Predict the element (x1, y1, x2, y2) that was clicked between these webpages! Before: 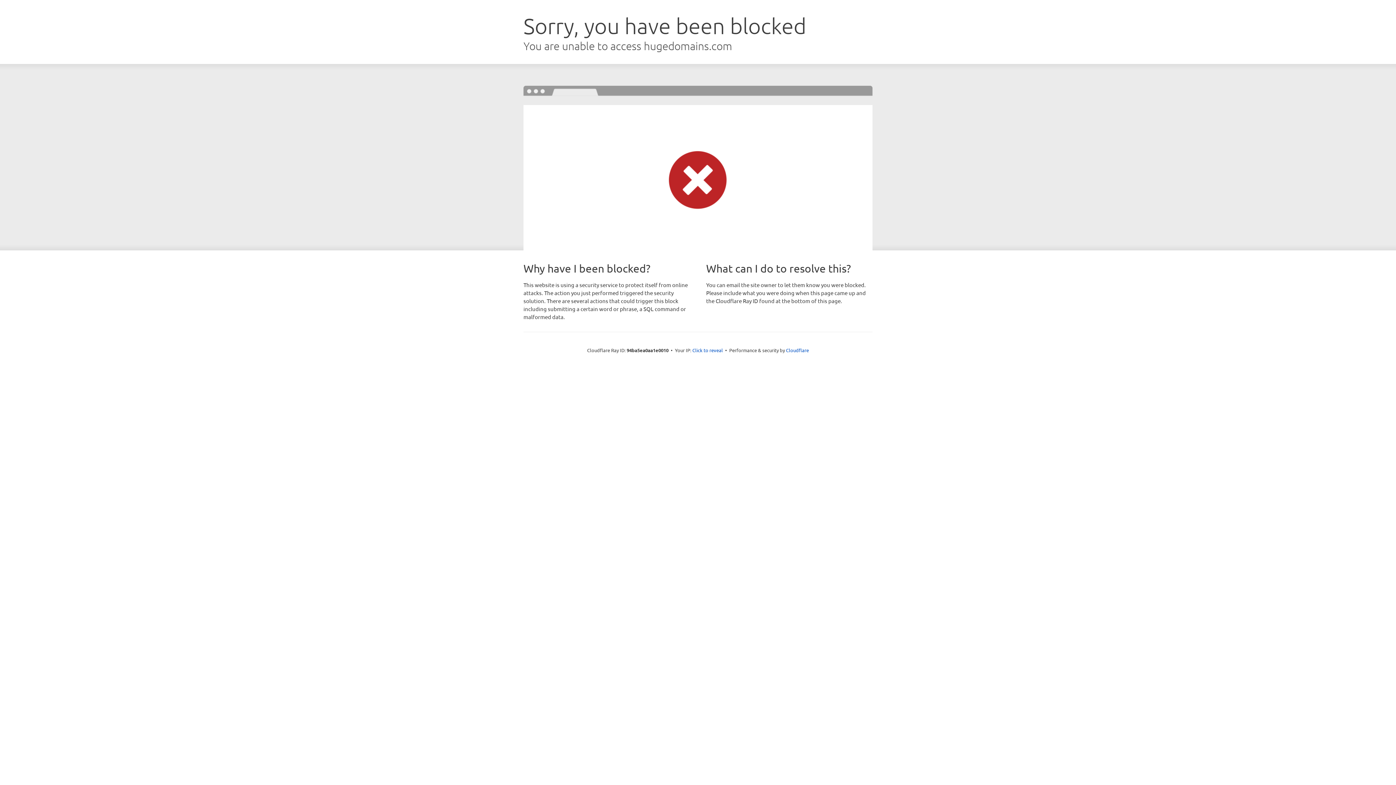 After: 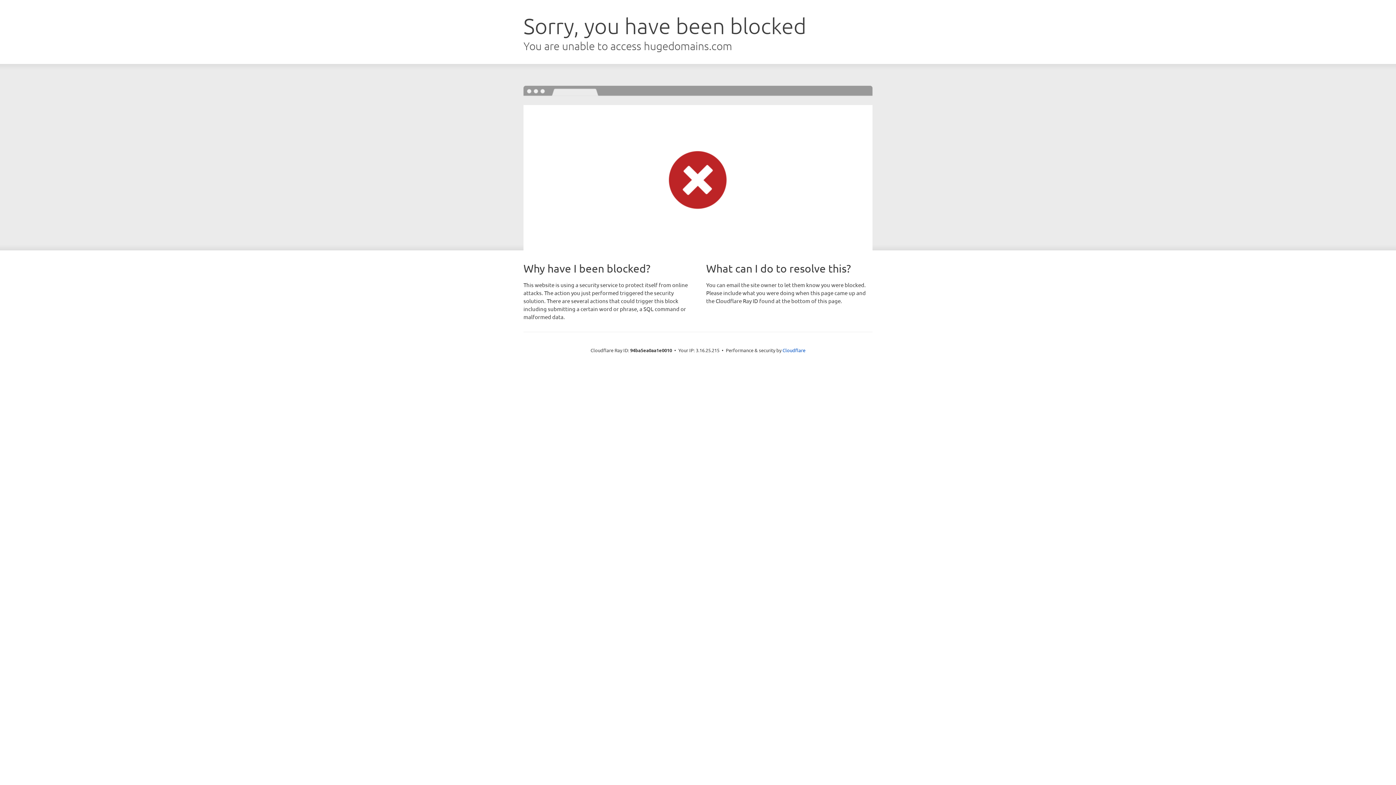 Action: label: Click to reveal bbox: (692, 346, 723, 353)